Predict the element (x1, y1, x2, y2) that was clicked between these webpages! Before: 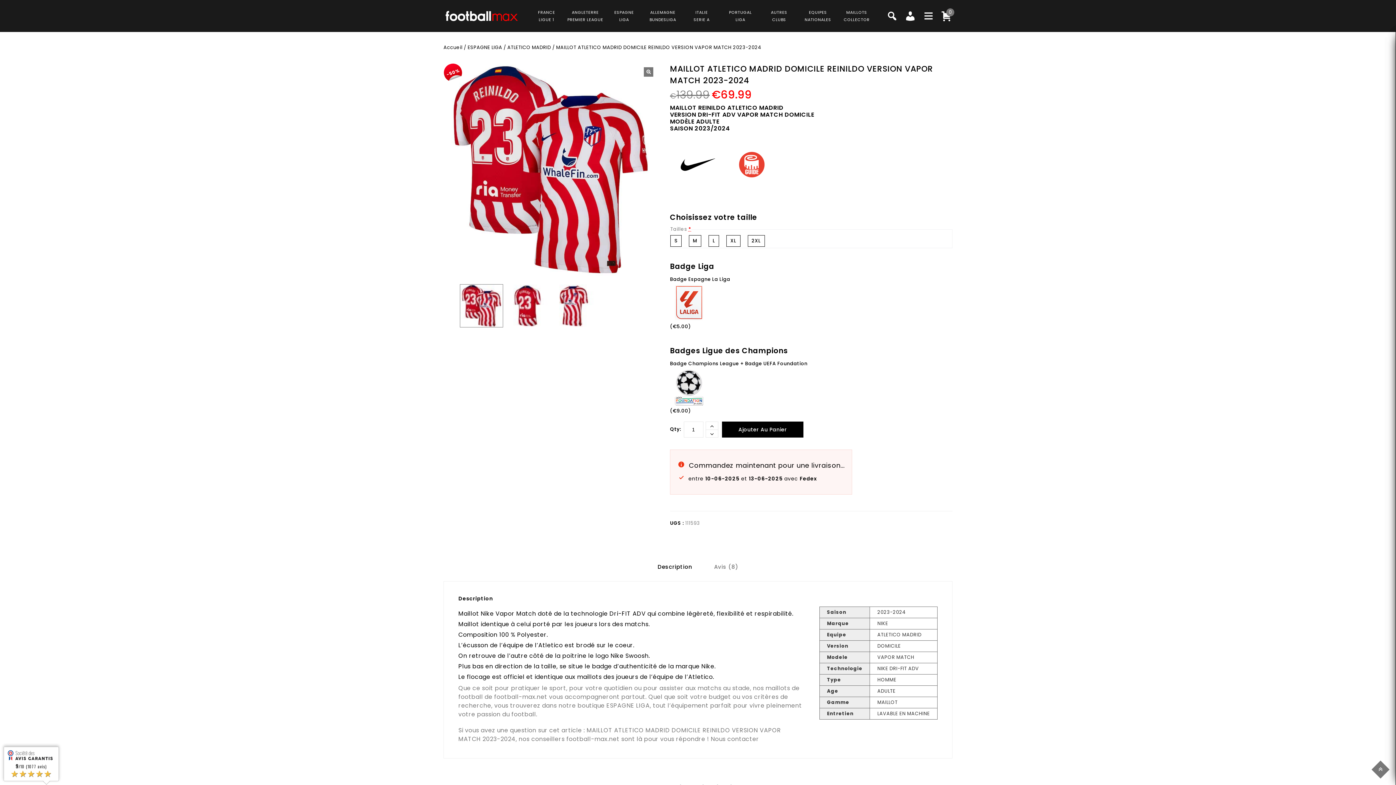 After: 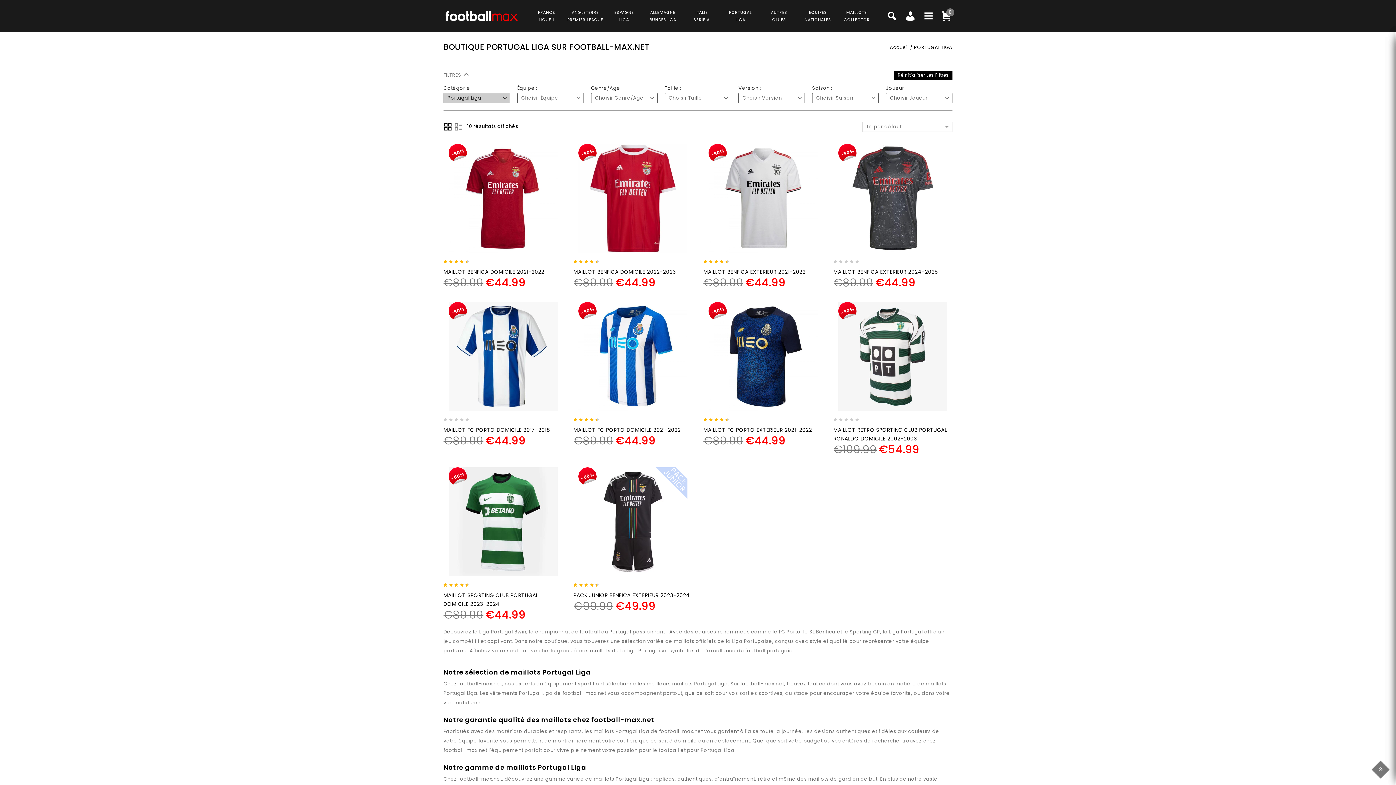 Action: label: PORTUGAL
LIGA bbox: (729, 8, 751, 23)